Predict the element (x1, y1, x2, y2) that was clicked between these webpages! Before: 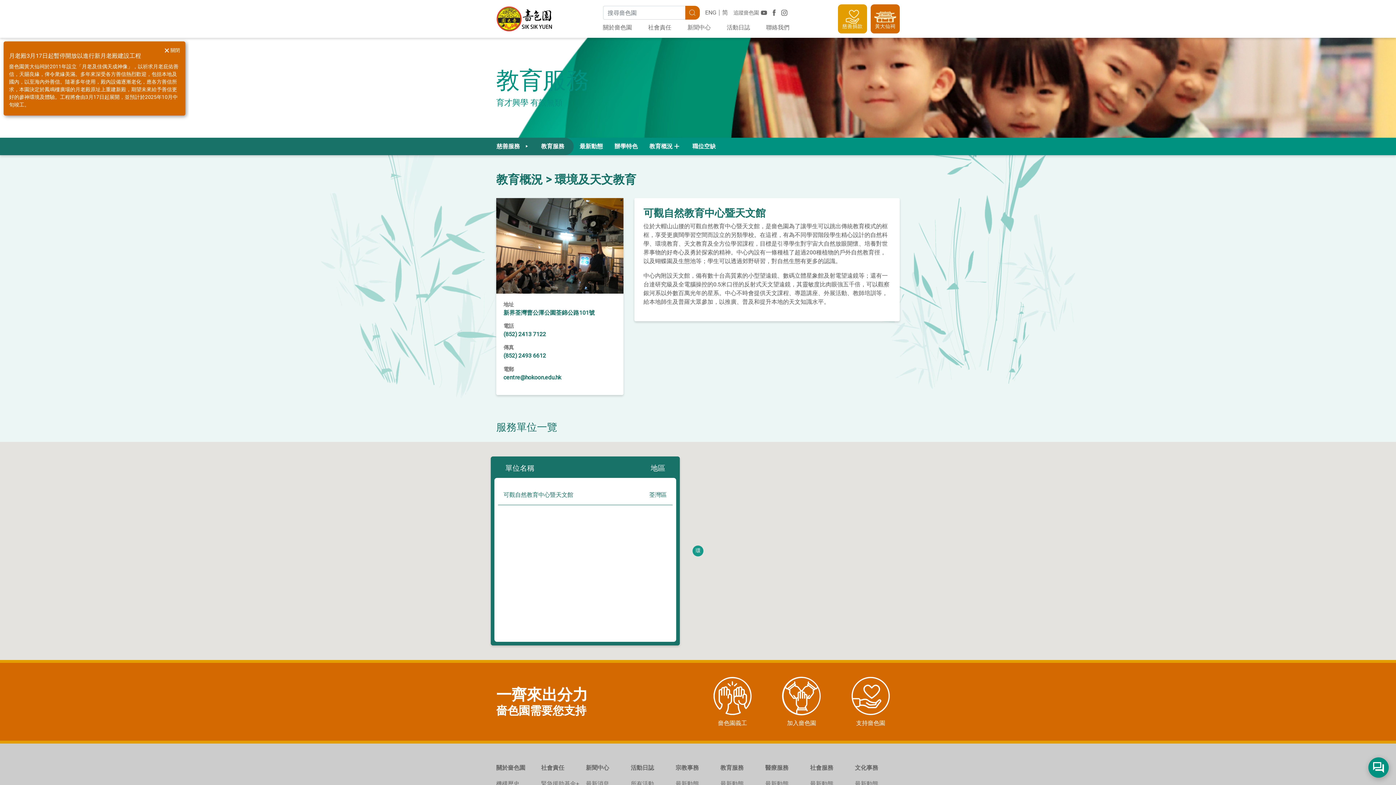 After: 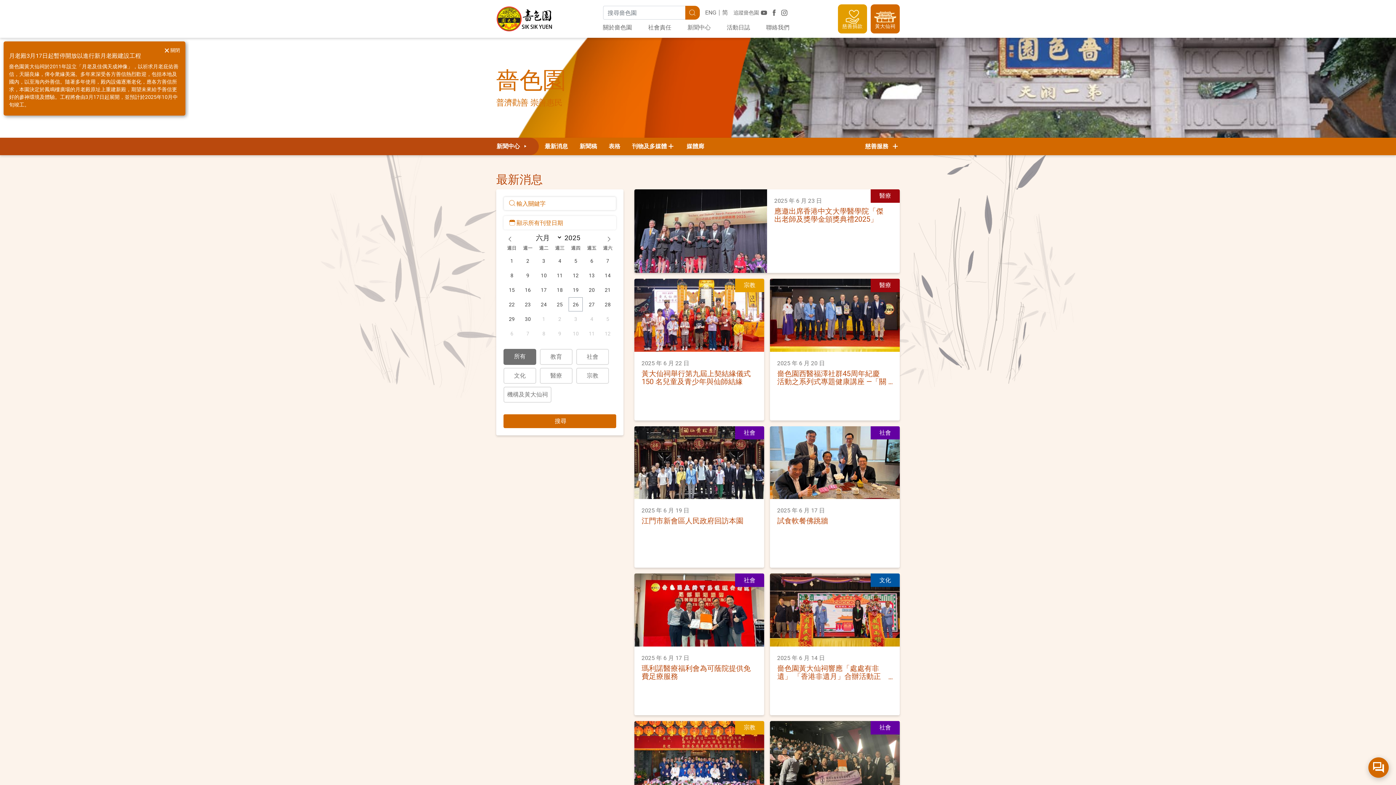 Action: bbox: (586, 780, 609, 787) label: 最新消息